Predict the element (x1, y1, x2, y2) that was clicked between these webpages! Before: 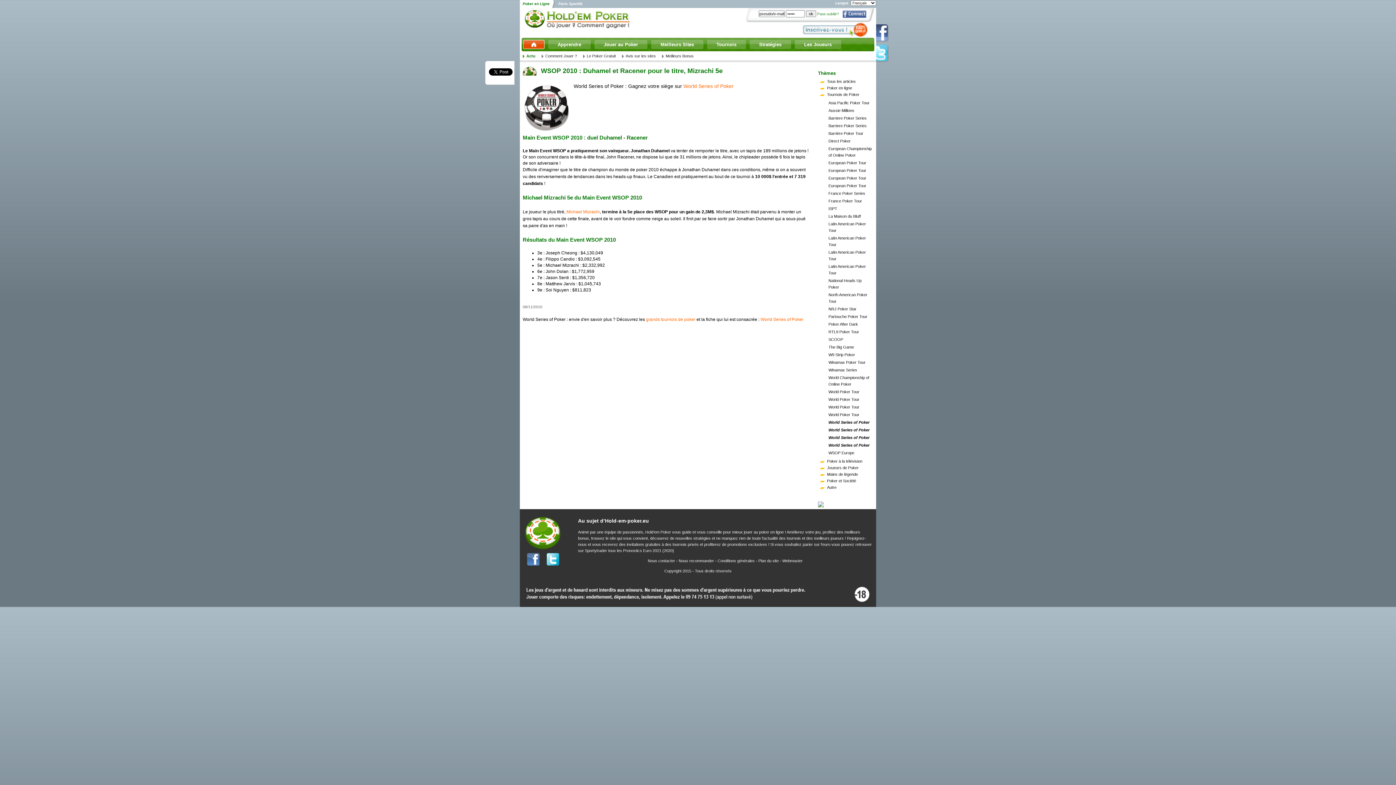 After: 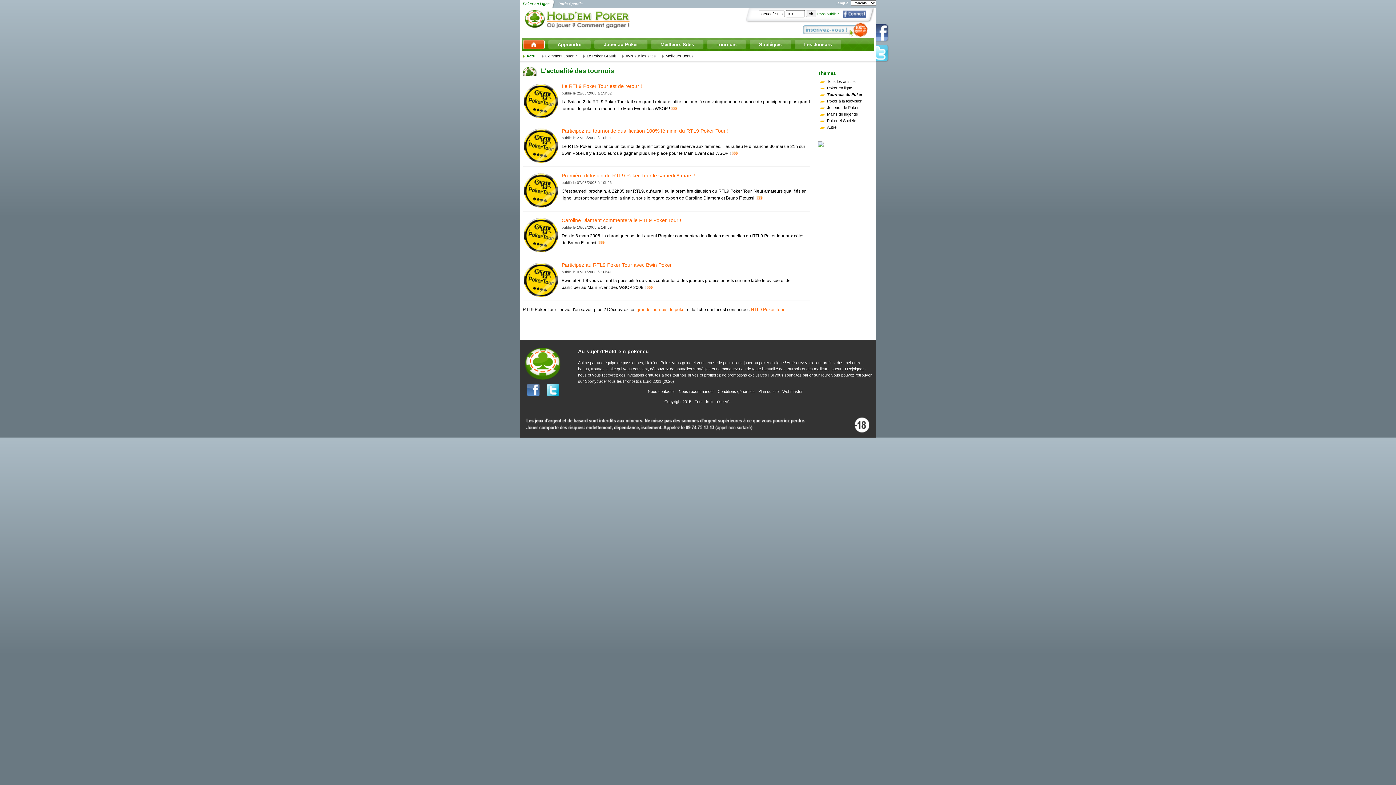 Action: label: RTL9 Poker Tour bbox: (828, 329, 859, 334)